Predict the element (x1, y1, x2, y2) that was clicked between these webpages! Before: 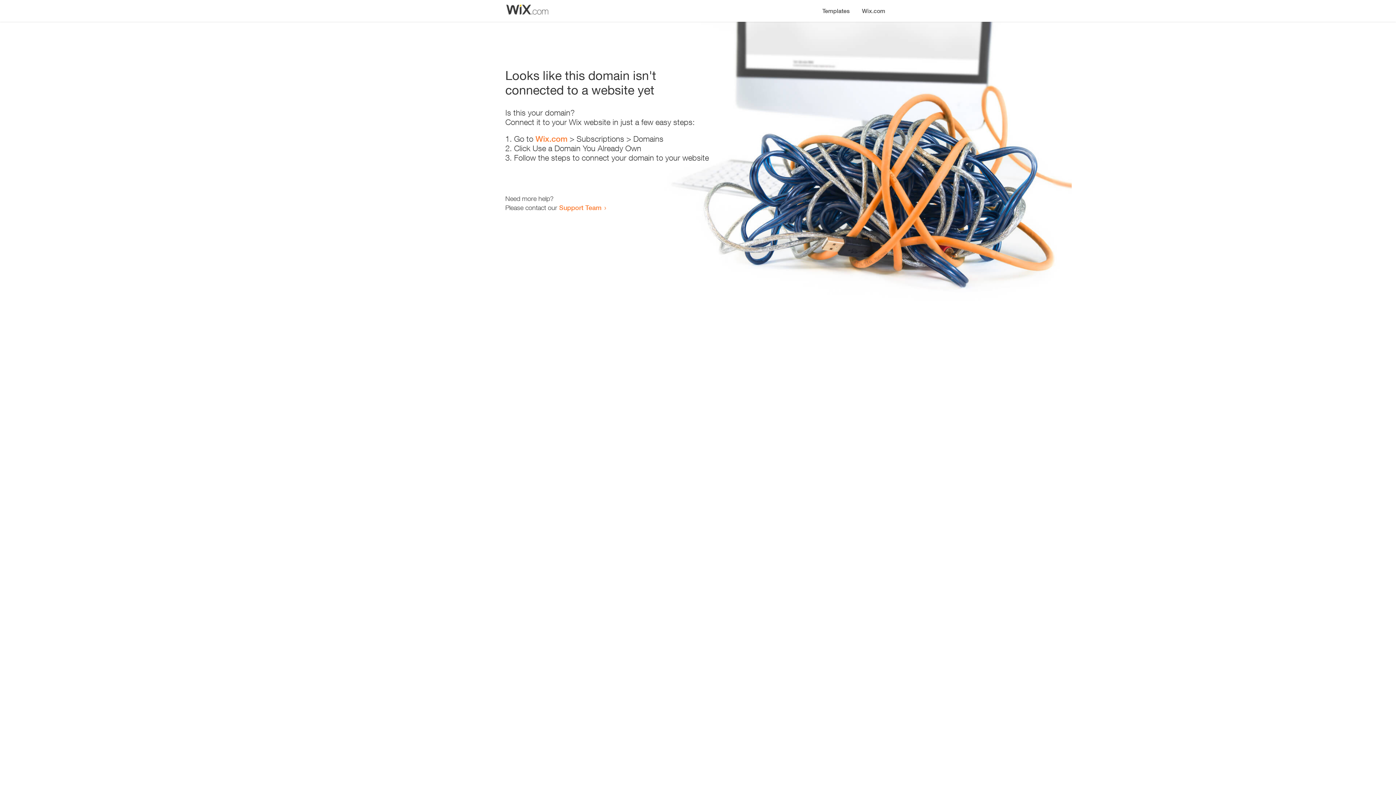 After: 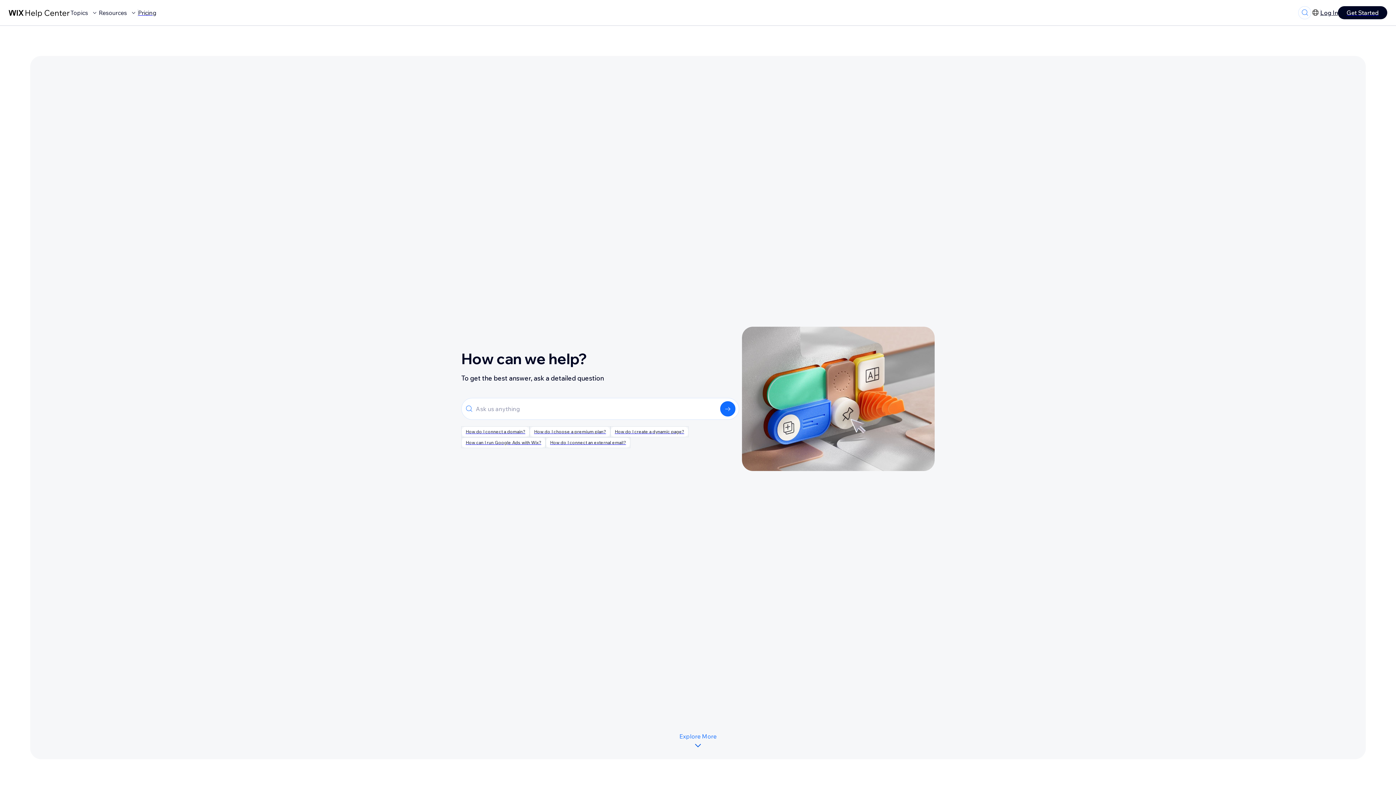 Action: bbox: (559, 203, 601, 211) label: Support Team